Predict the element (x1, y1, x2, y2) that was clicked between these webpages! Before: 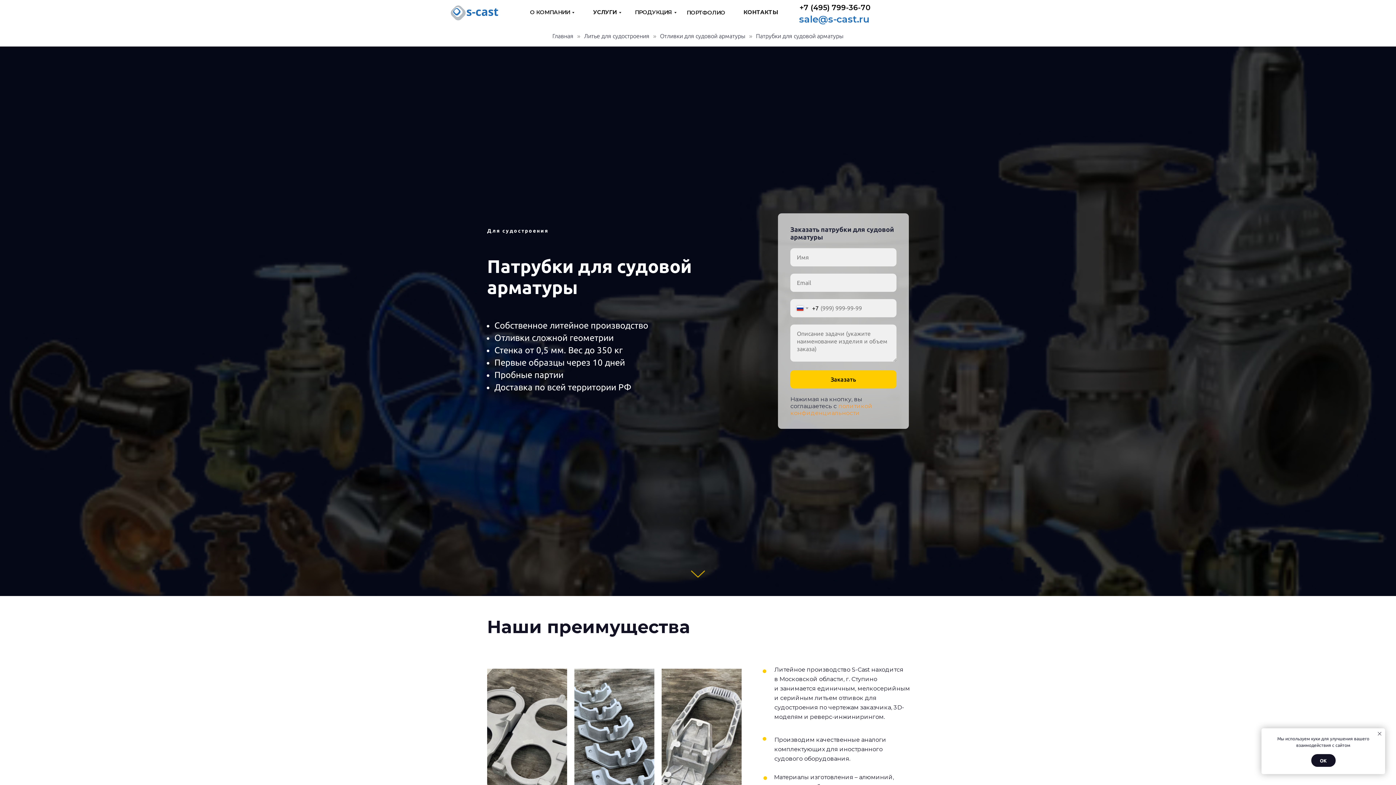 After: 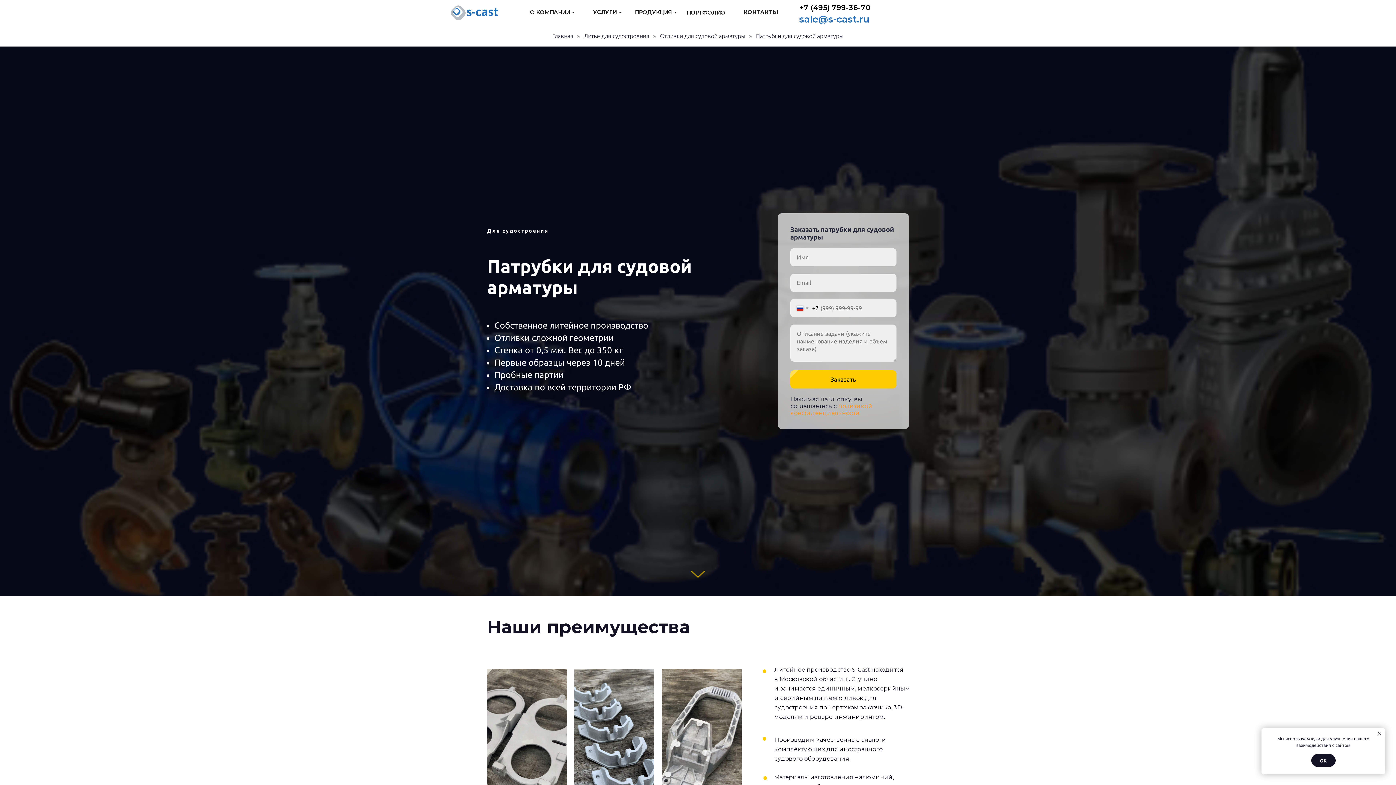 Action: label: sale@s-cast.ru bbox: (799, 12, 873, 26)